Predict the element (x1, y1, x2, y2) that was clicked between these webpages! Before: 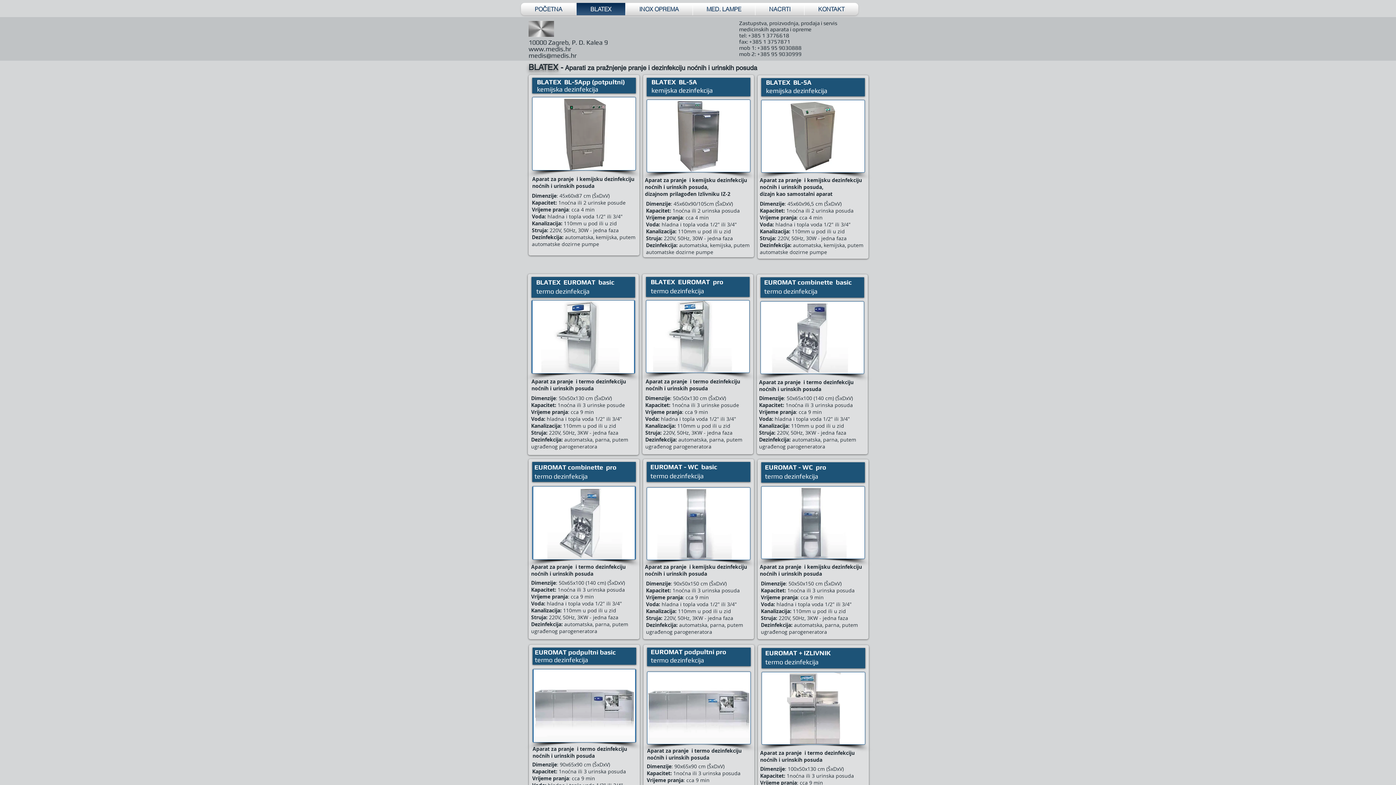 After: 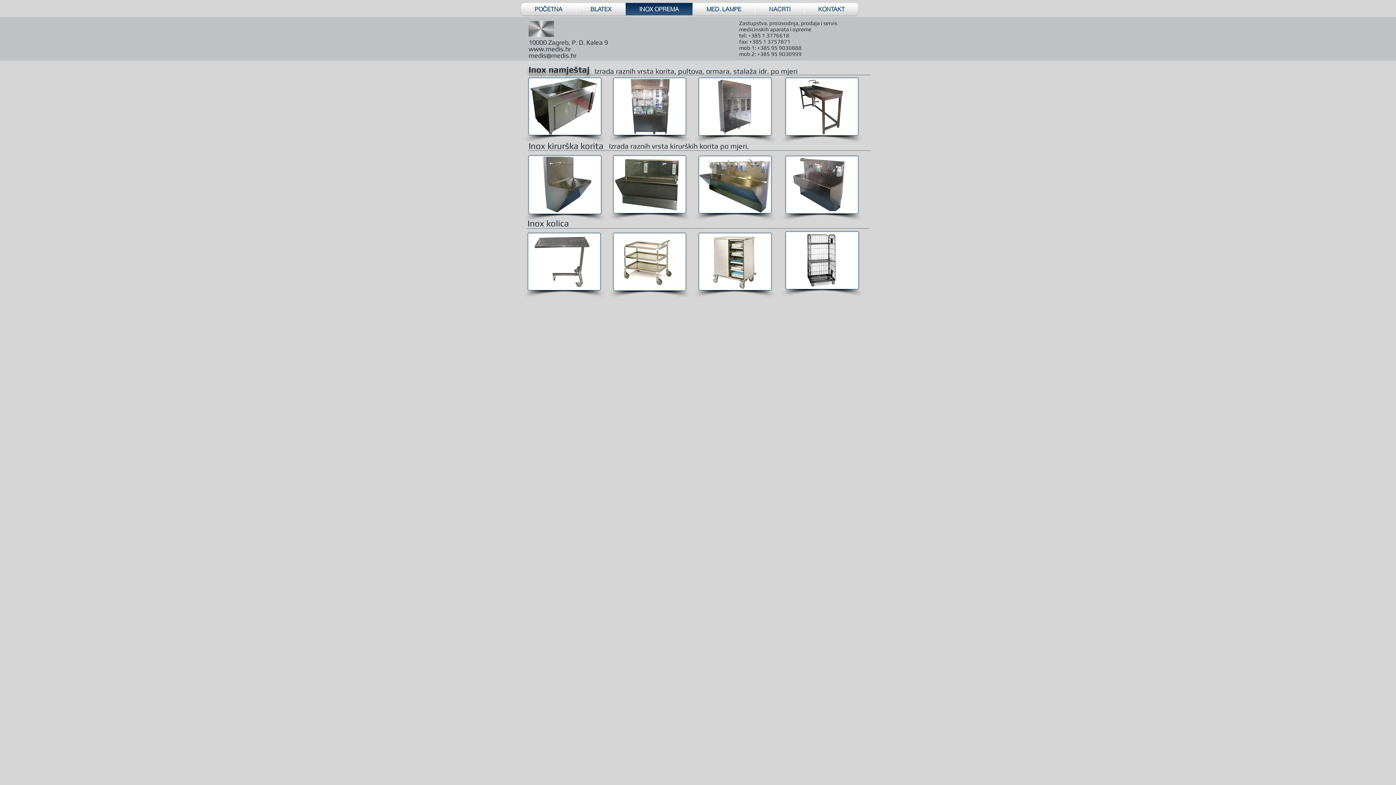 Action: label: INOX OPREMA bbox: (625, 2, 692, 15)